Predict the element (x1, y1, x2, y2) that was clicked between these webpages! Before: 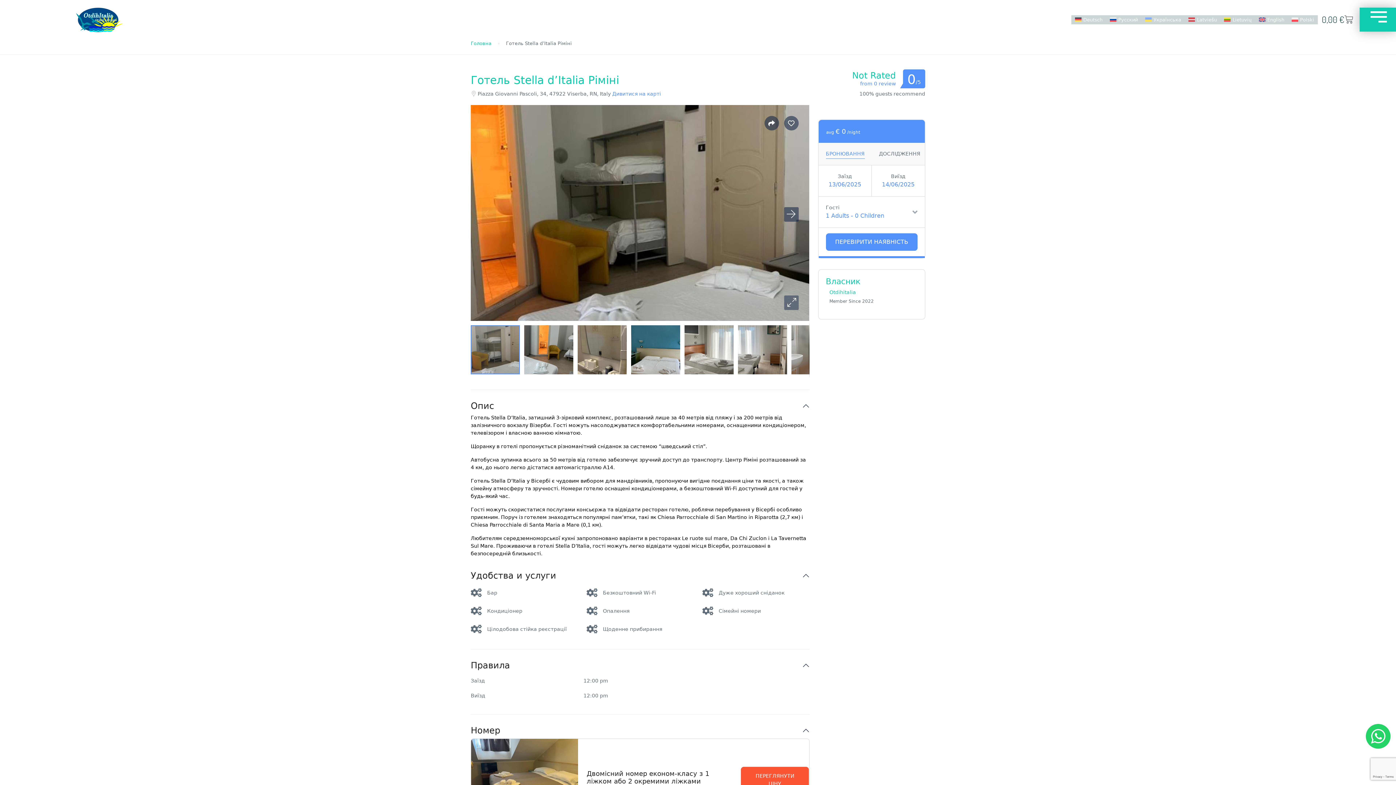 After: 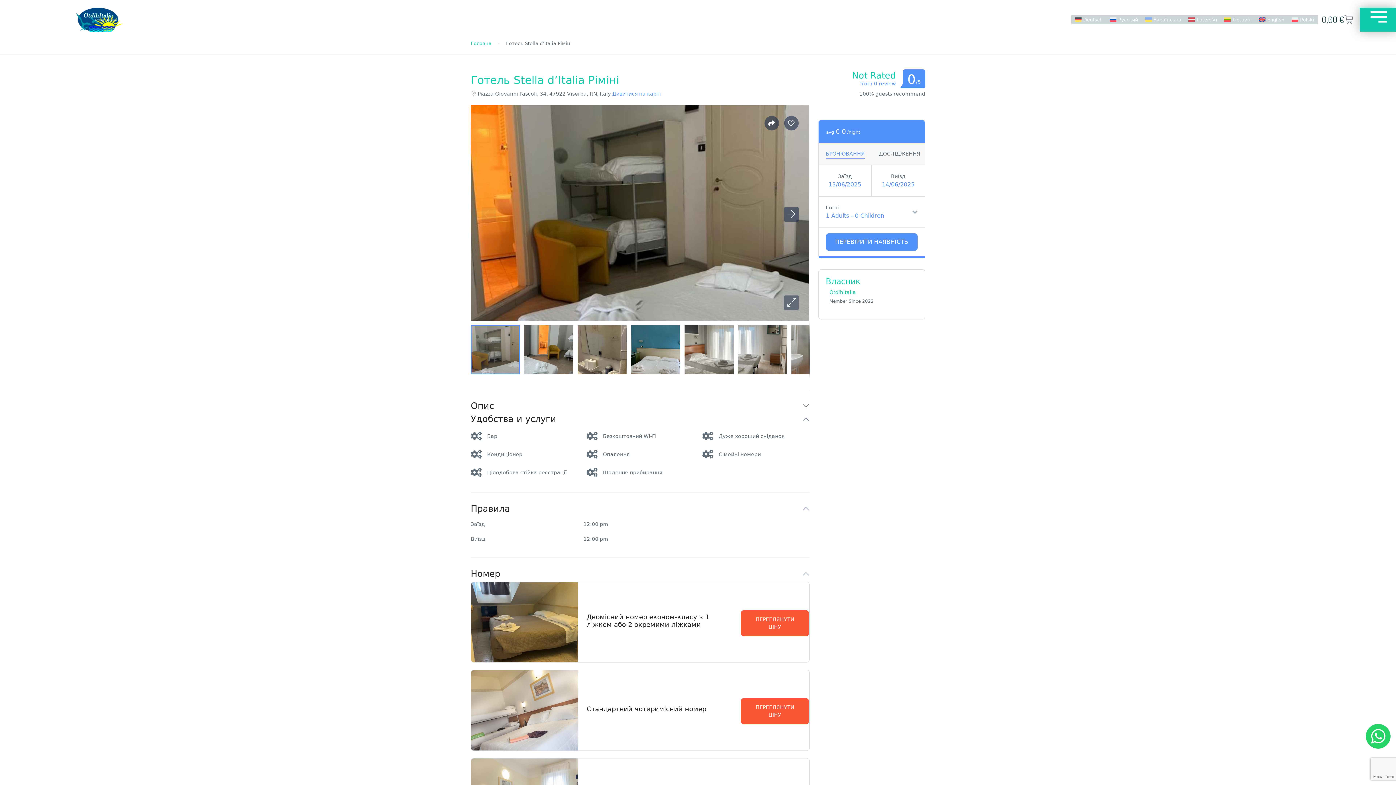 Action: label: Опис bbox: (470, 401, 809, 411)